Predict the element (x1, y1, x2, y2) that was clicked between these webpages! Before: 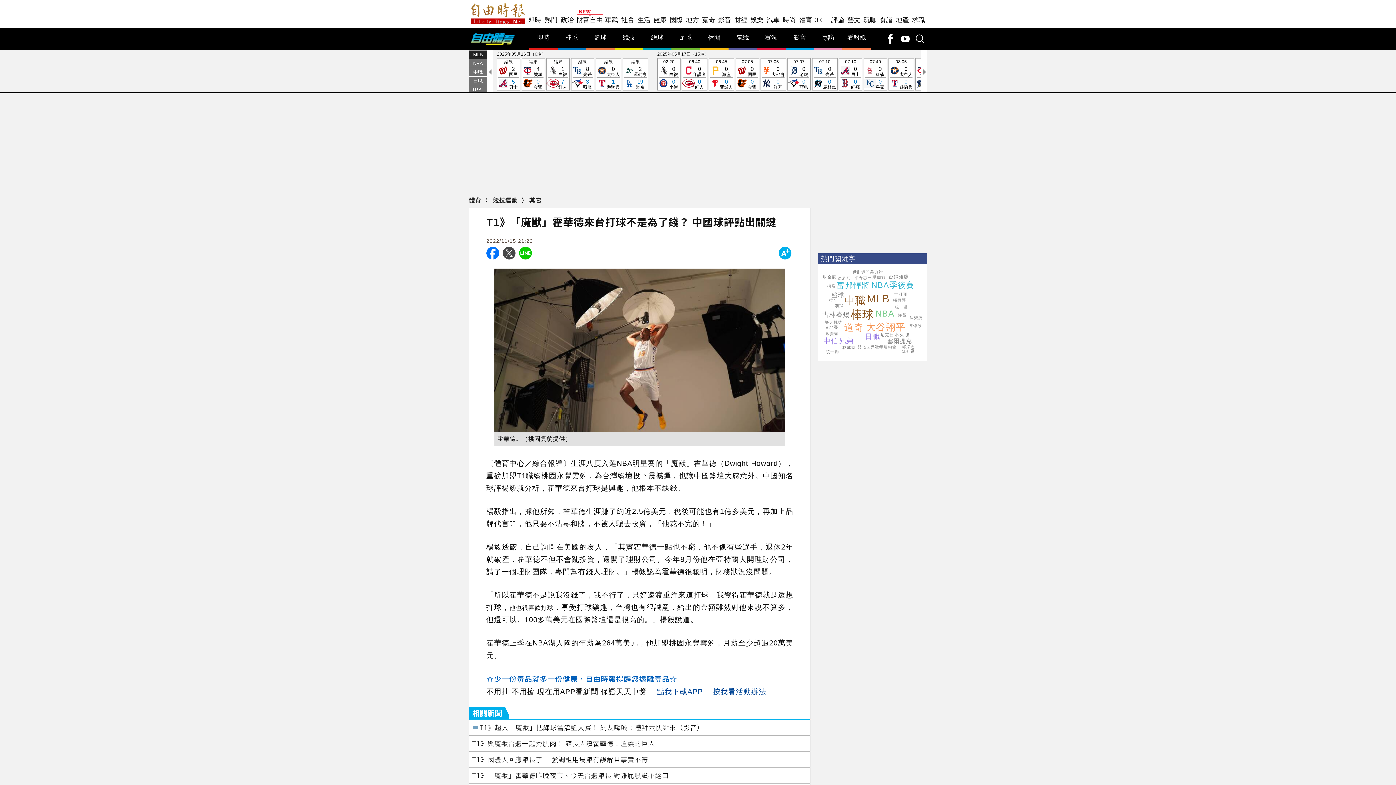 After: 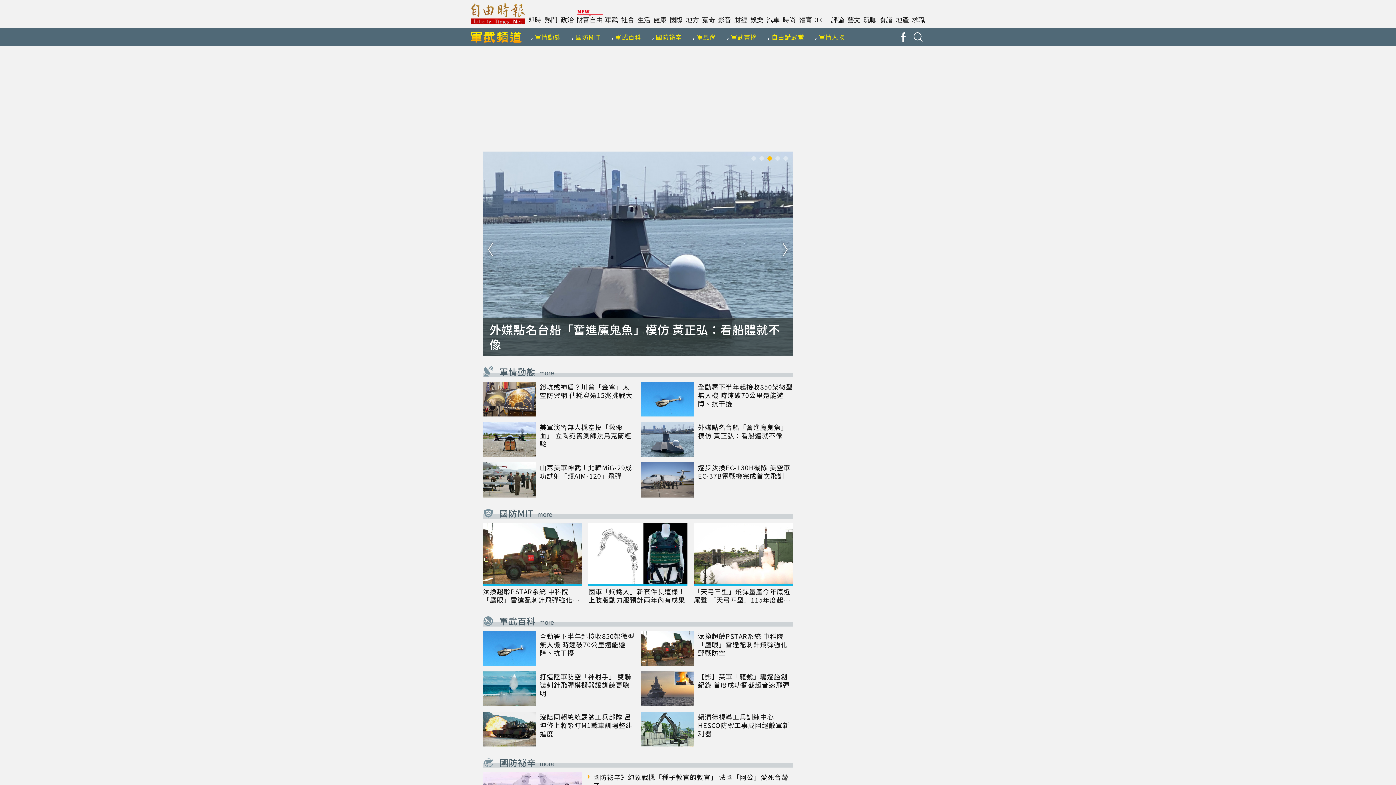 Action: bbox: (605, 12, 619, 28) label: 軍武